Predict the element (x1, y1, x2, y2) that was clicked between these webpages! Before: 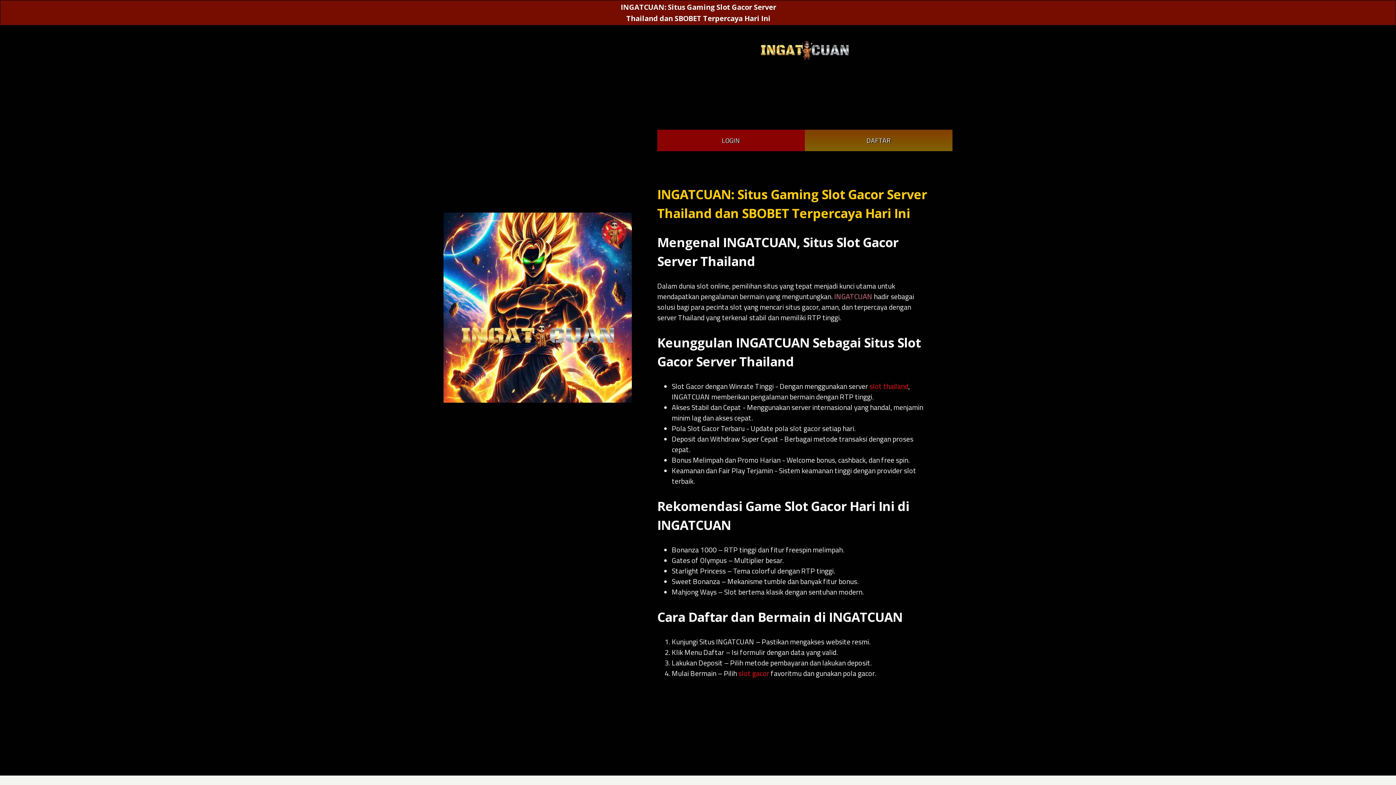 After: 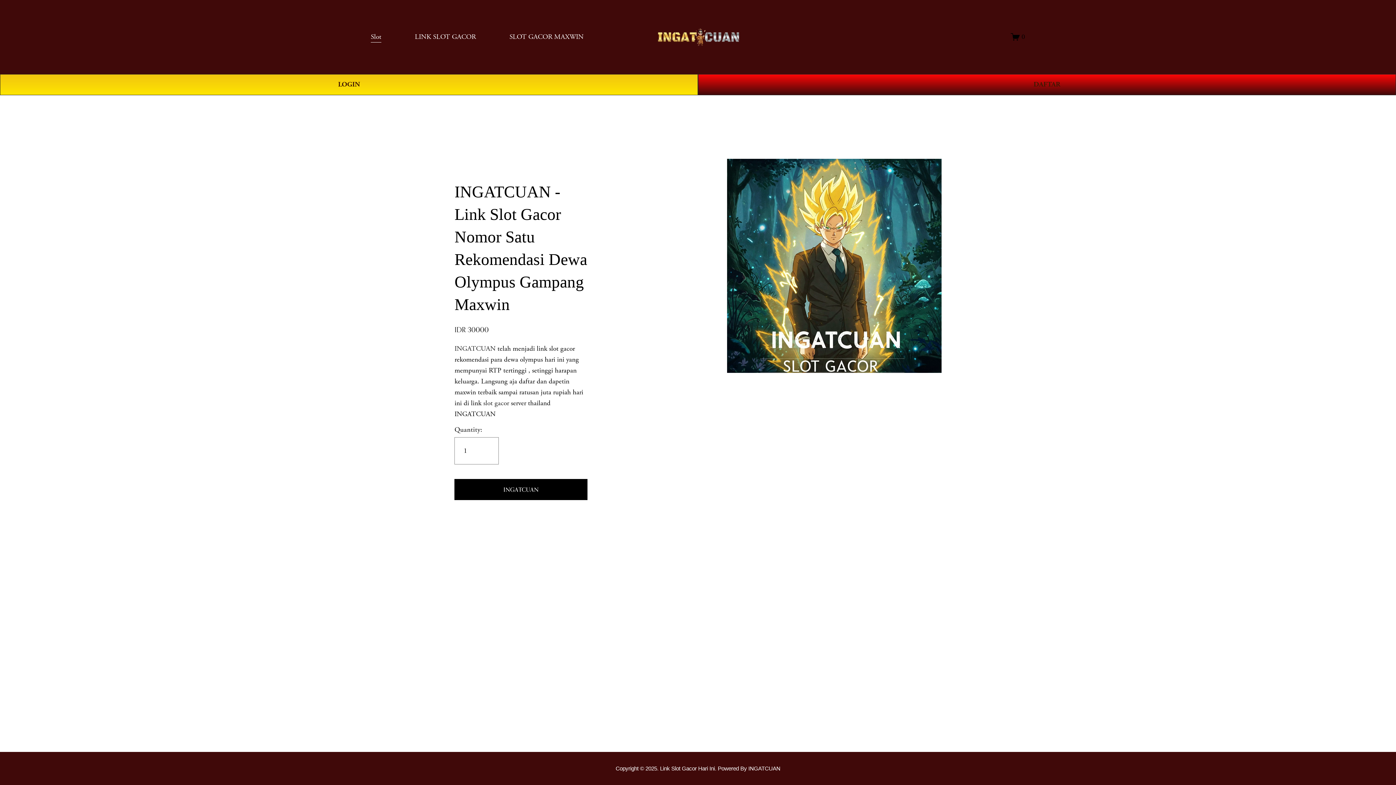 Action: label: slot gacor bbox: (738, 668, 769, 679)